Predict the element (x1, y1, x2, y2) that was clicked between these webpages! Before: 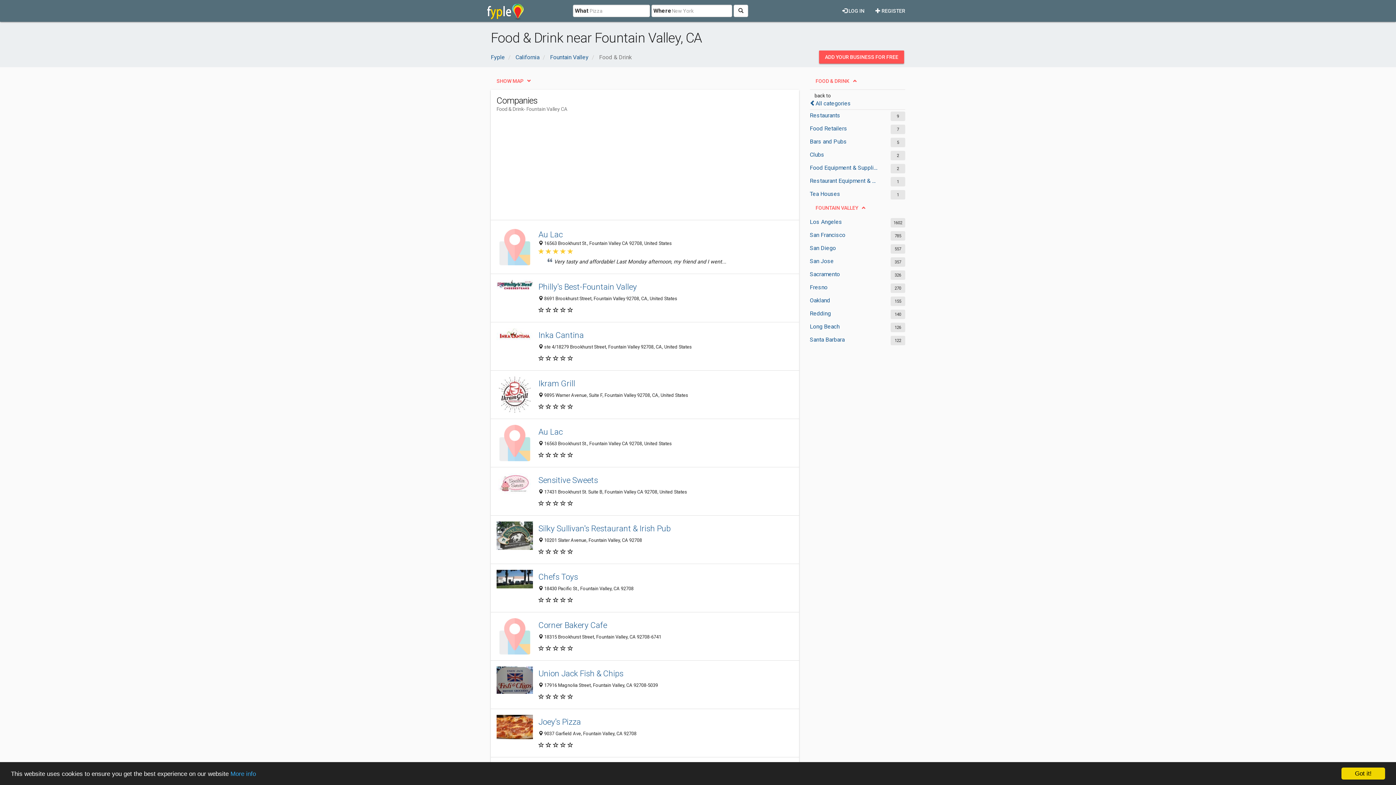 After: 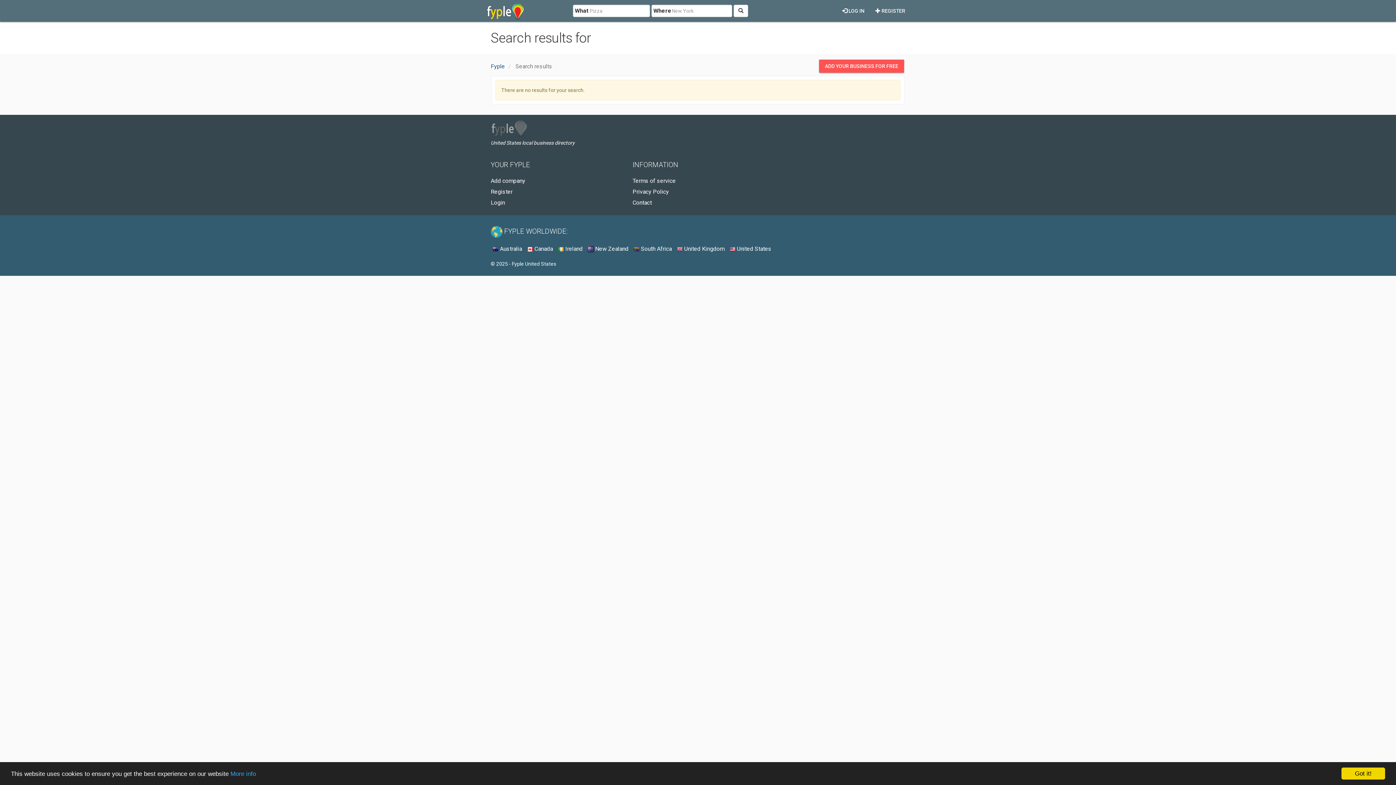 Action: bbox: (733, 4, 748, 17)